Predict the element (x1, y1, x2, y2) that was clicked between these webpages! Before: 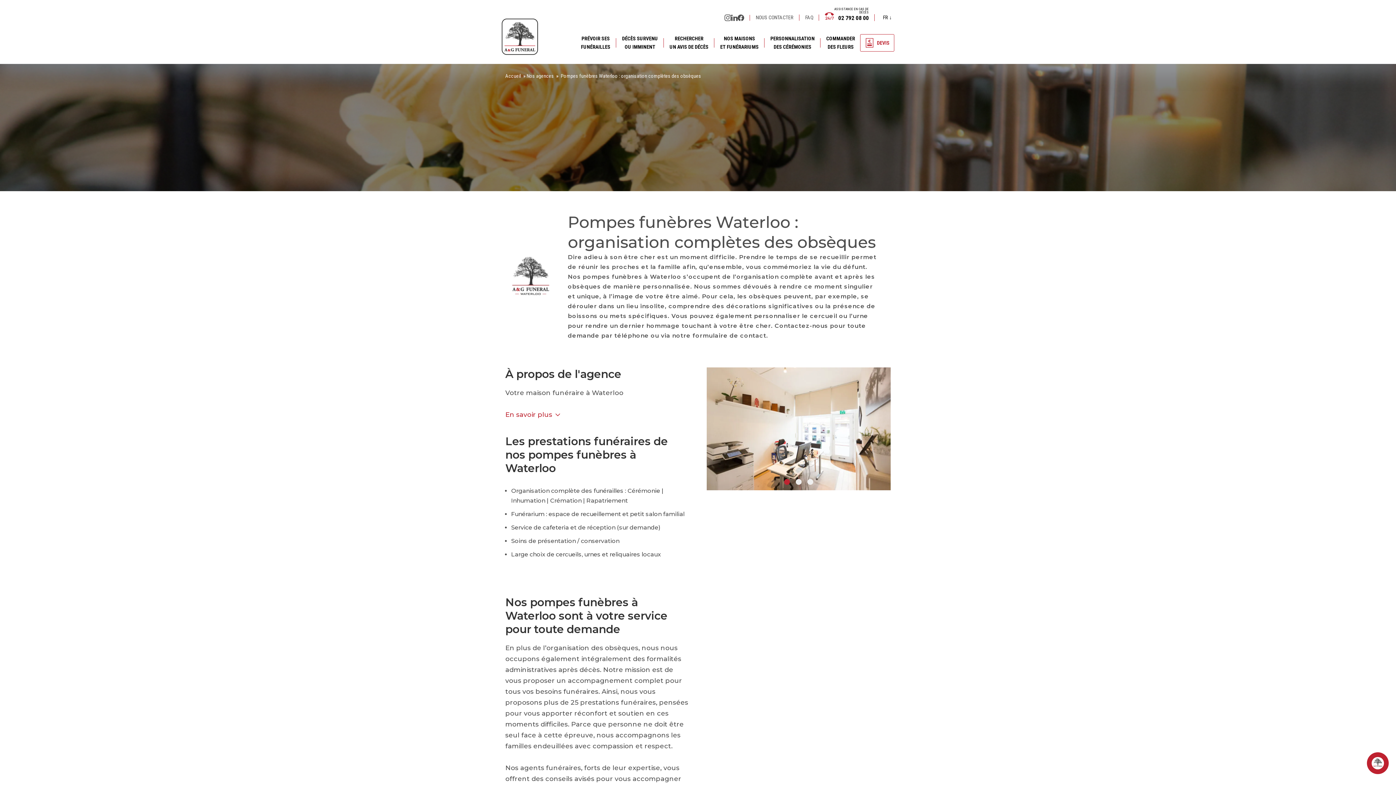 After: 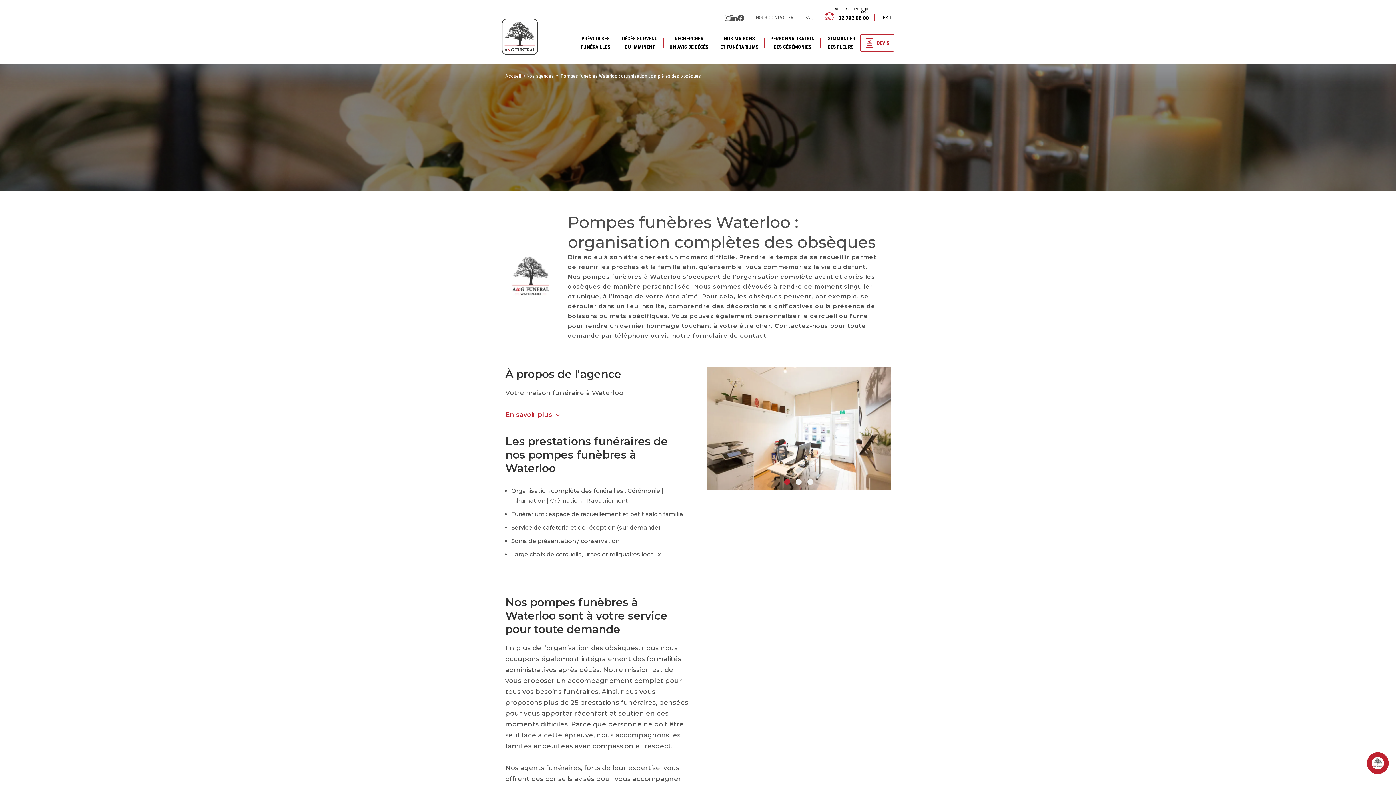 Action: bbox: (784, 479, 790, 485) label: Carousel Page 1 (Current Slide)